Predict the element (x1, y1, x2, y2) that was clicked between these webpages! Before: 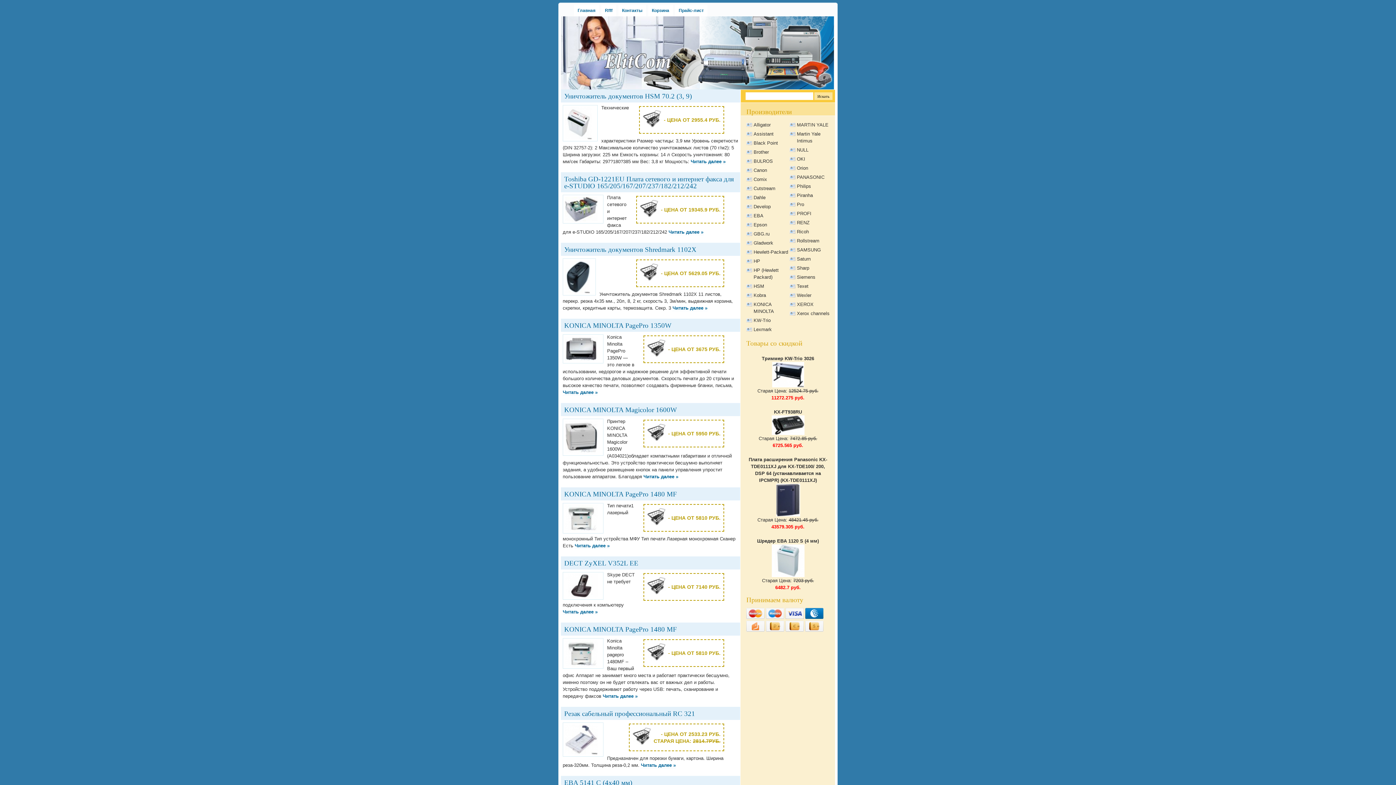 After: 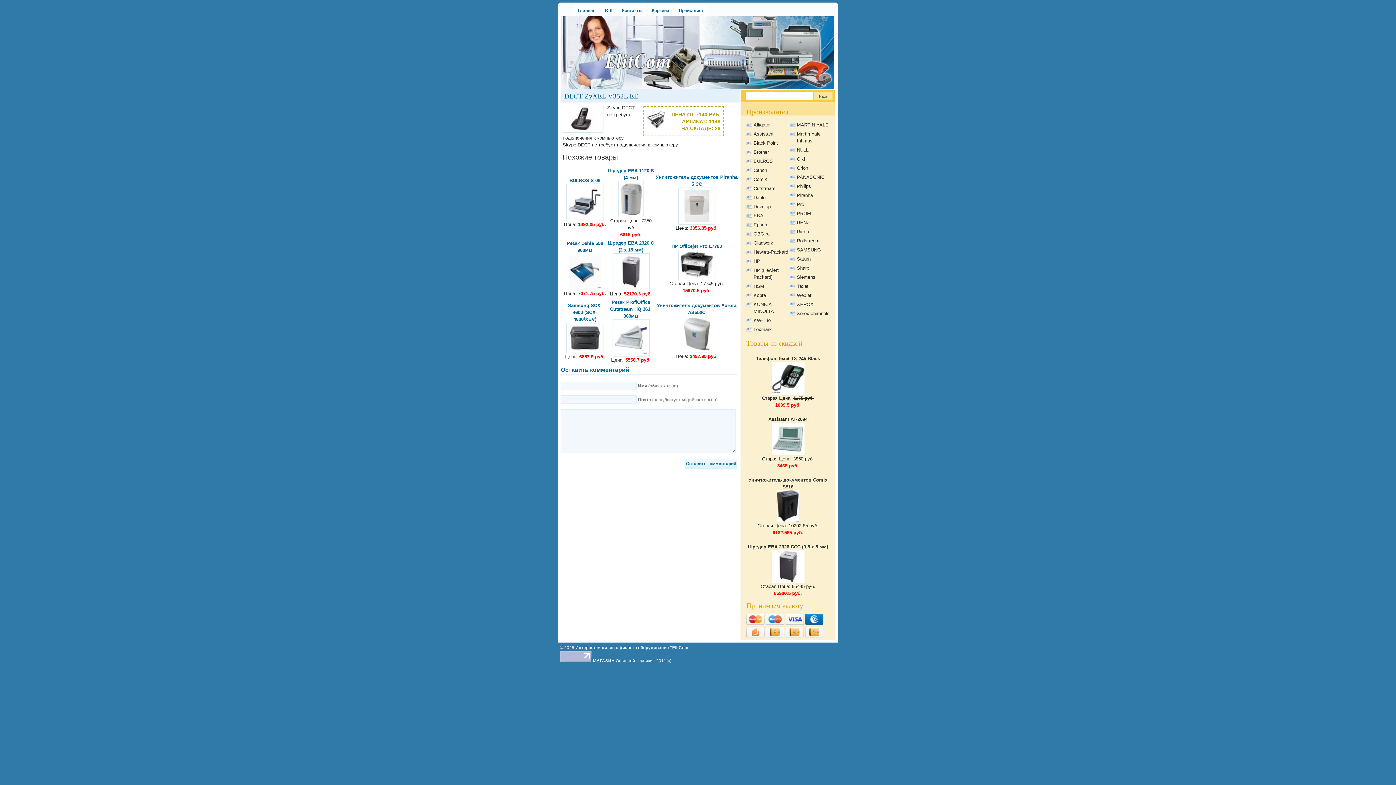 Action: bbox: (562, 609, 597, 615) label: Читать далее »